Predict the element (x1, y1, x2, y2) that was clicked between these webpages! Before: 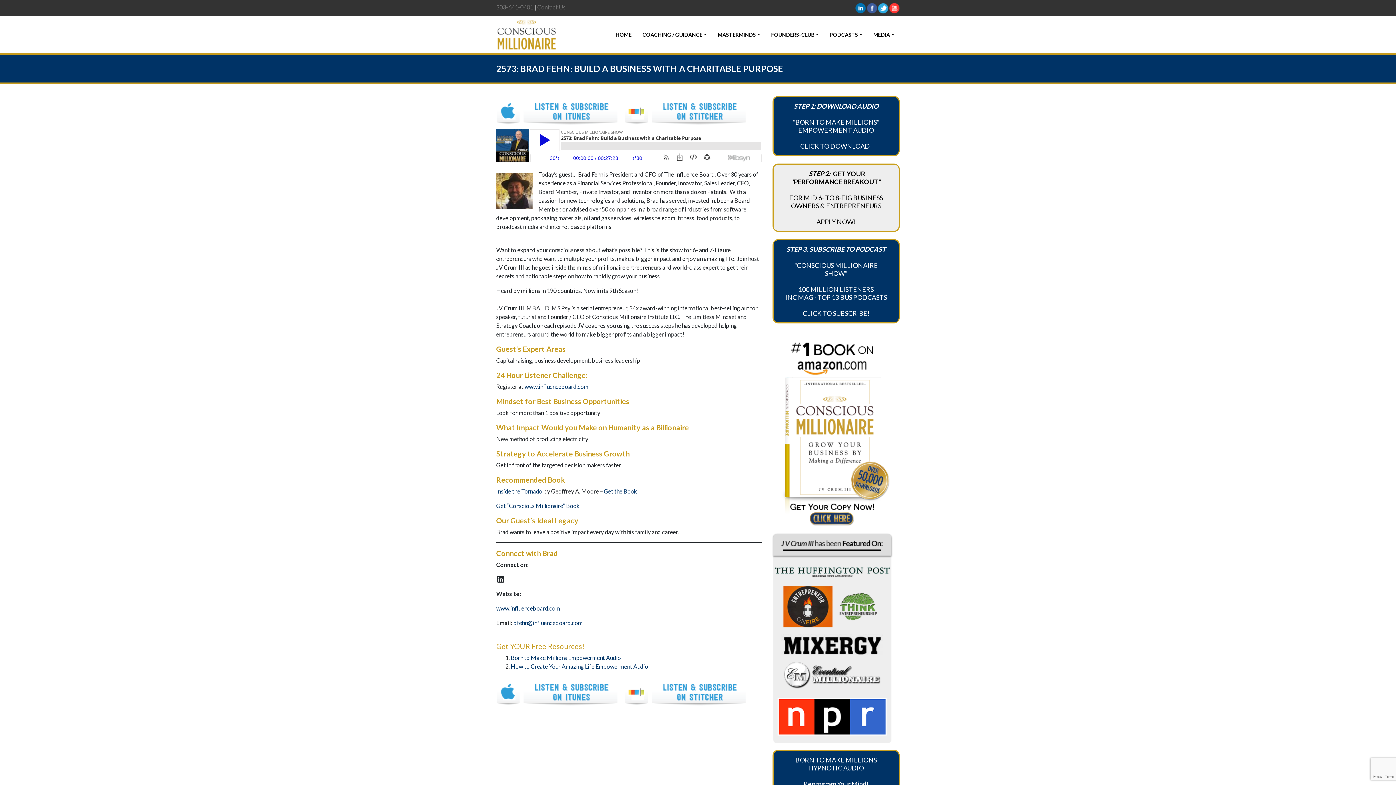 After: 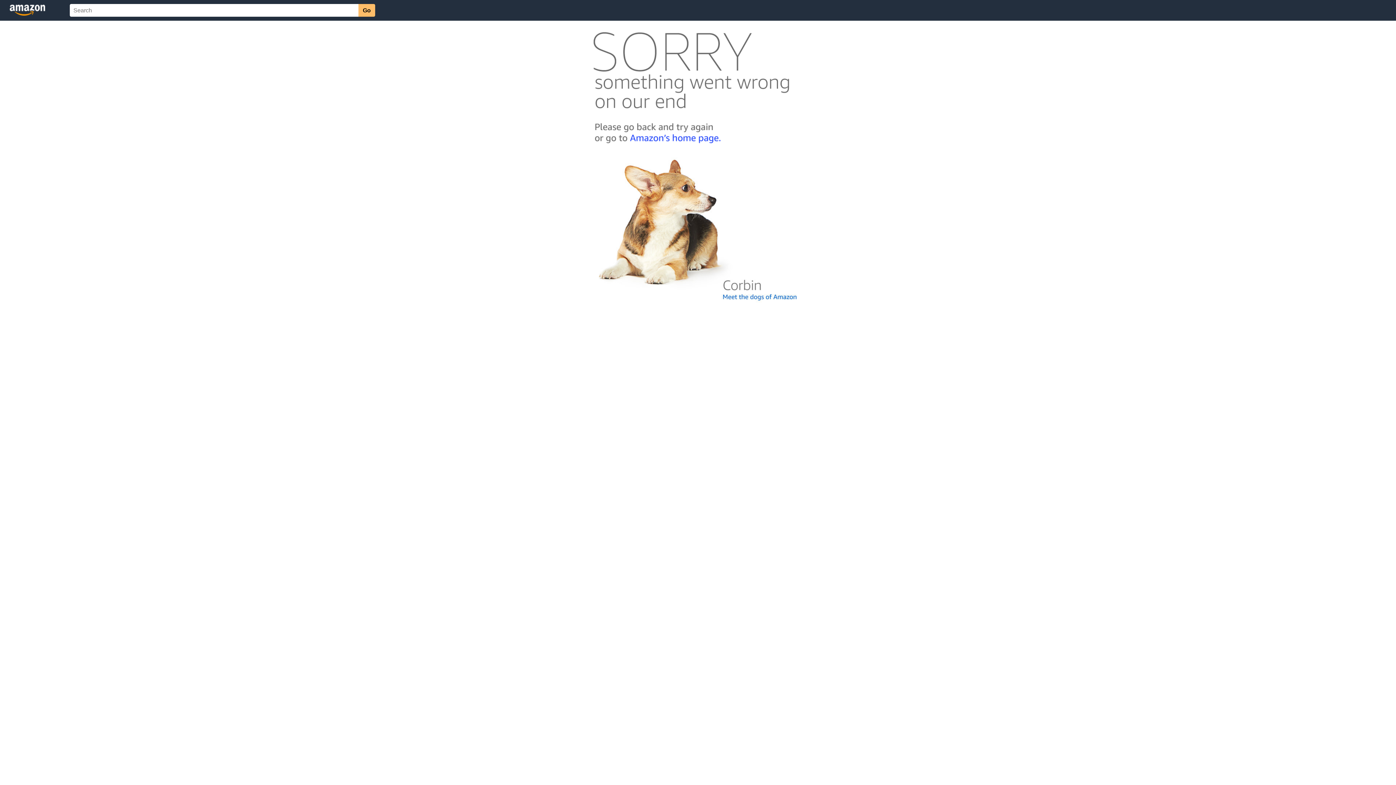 Action: bbox: (772, 427, 891, 434)